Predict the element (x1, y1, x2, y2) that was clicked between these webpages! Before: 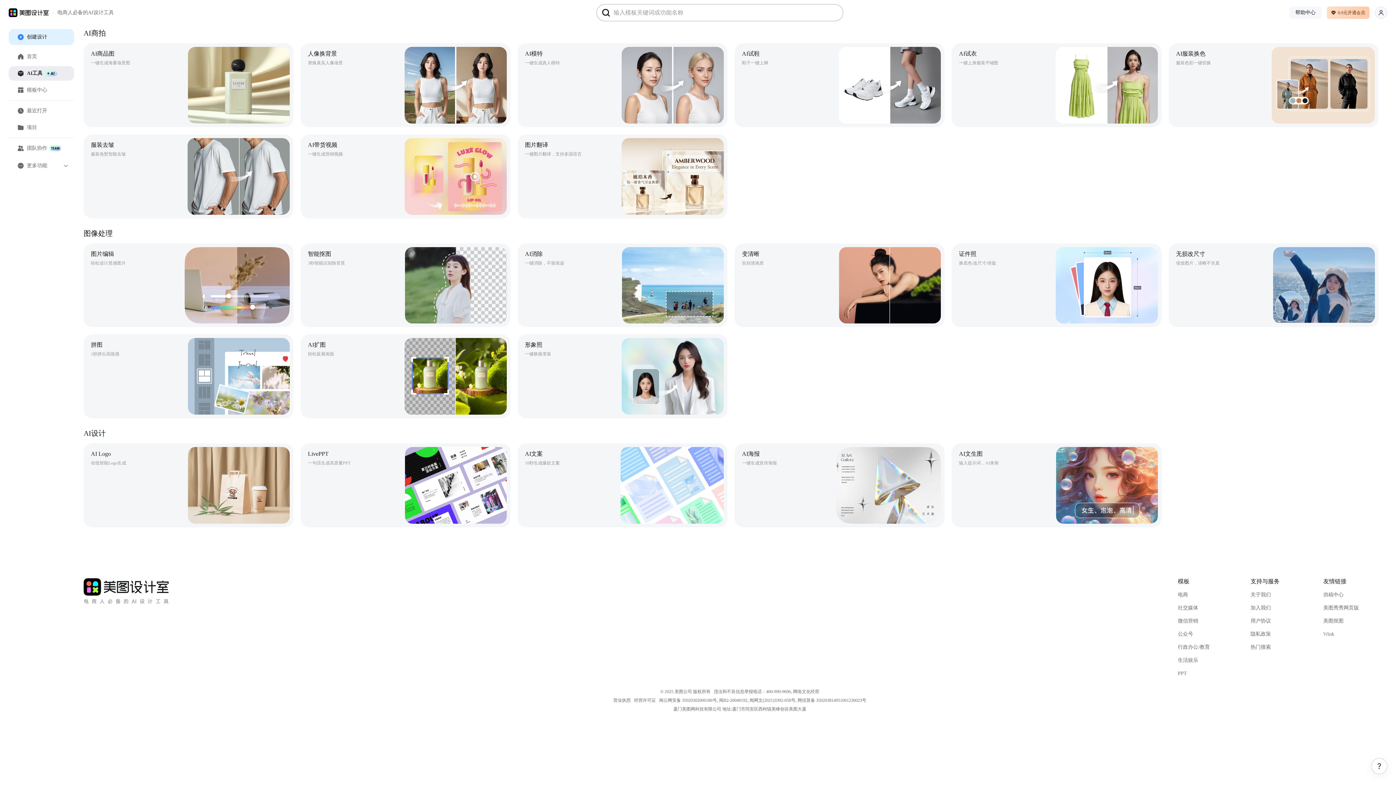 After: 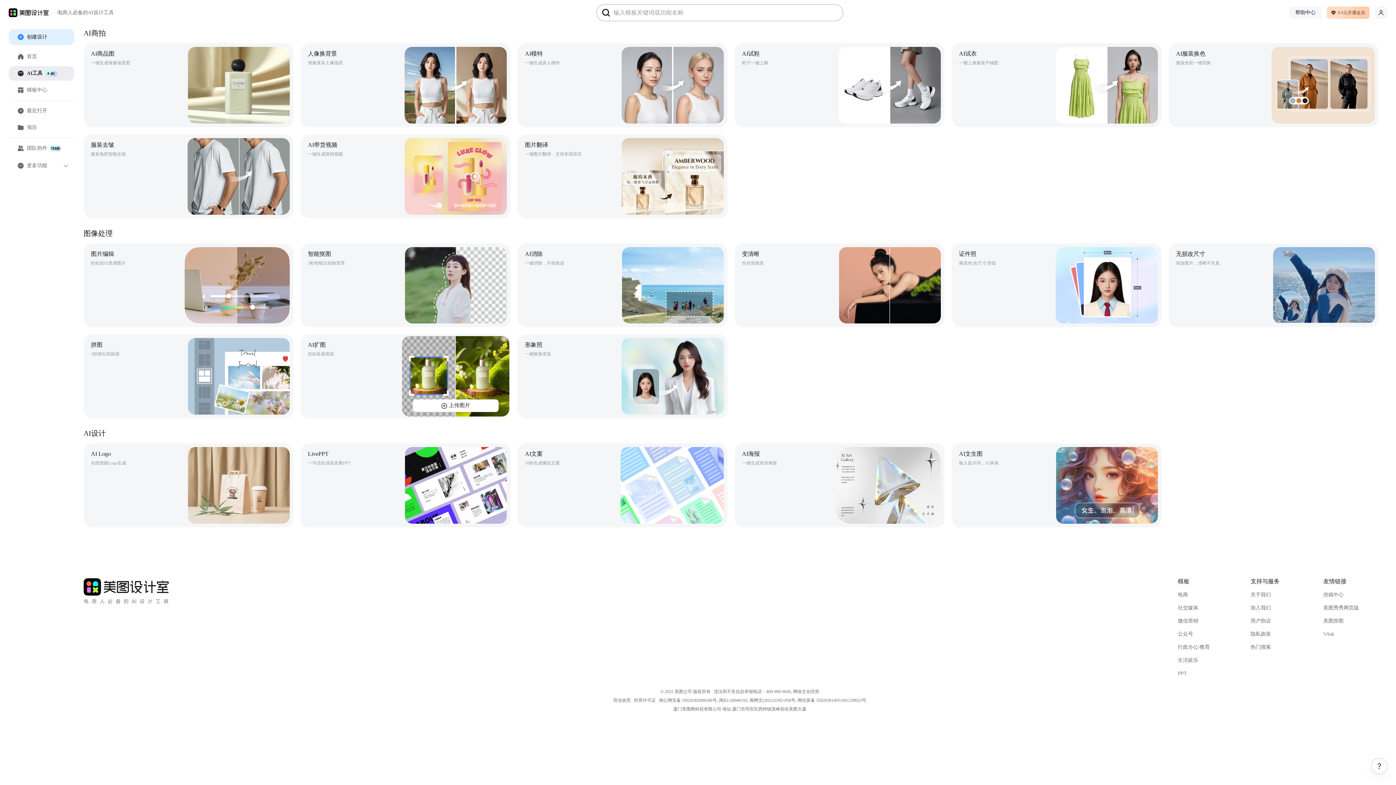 Action: bbox: (300, 334, 510, 418) label: AI扩图
轻松延展画面
上传图片